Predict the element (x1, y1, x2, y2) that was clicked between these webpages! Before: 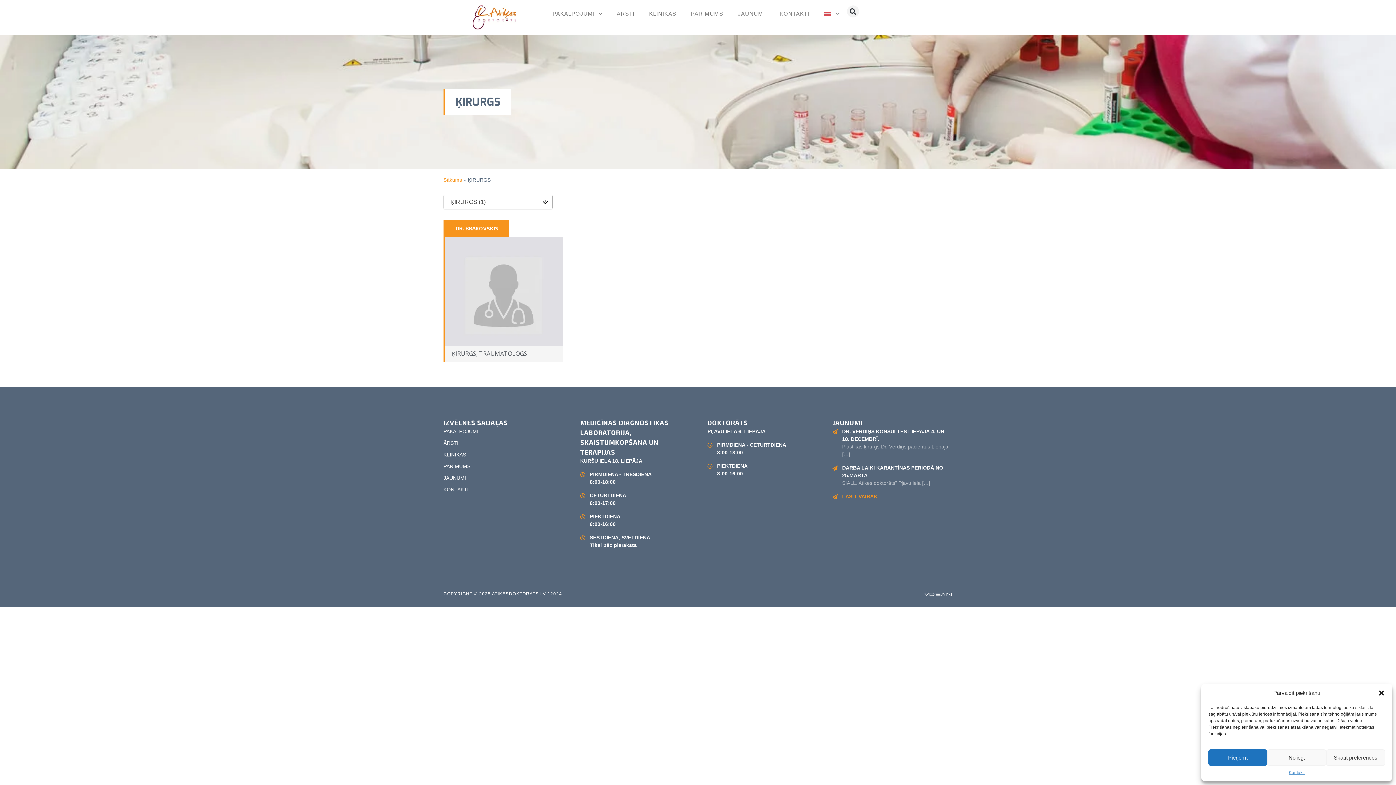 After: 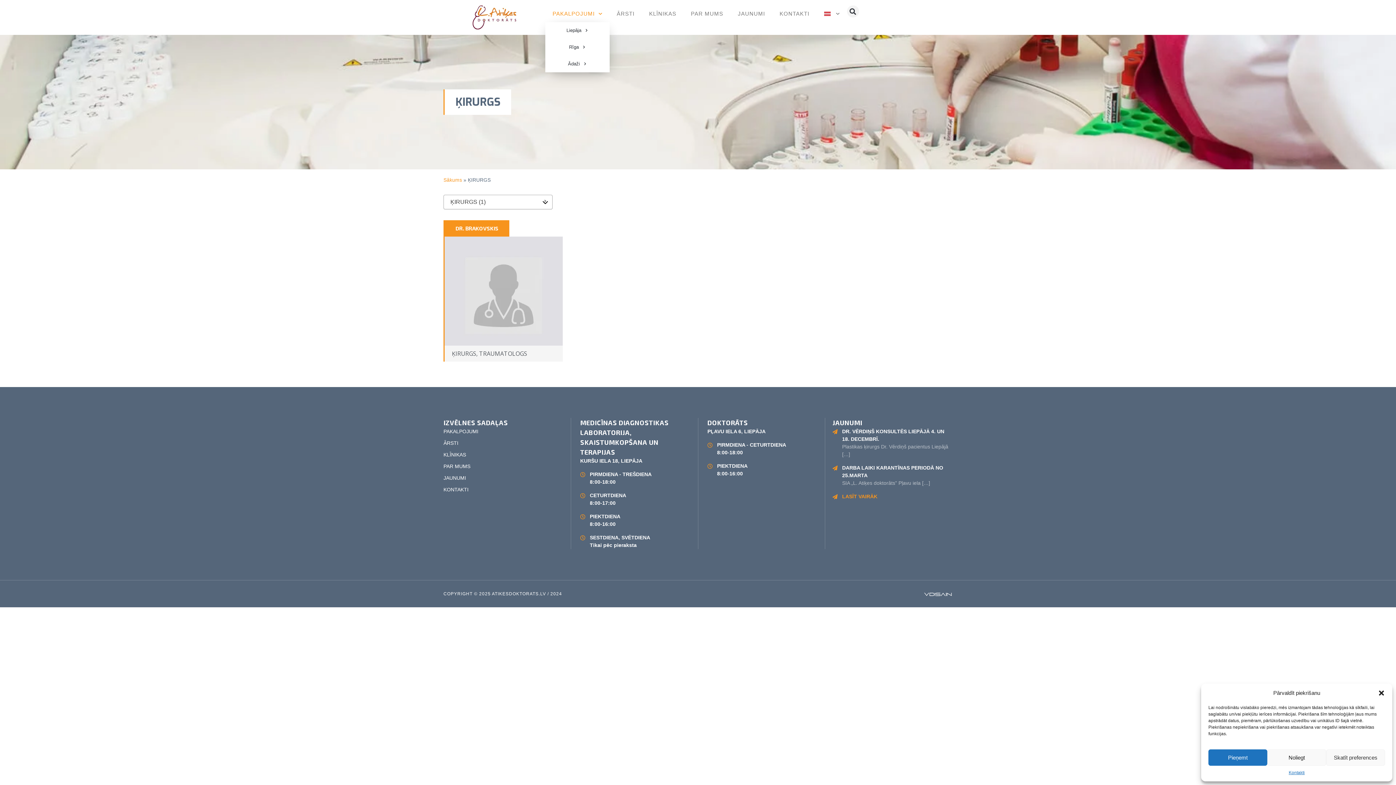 Action: label: PAKALPOJUMI bbox: (545, 5, 609, 22)